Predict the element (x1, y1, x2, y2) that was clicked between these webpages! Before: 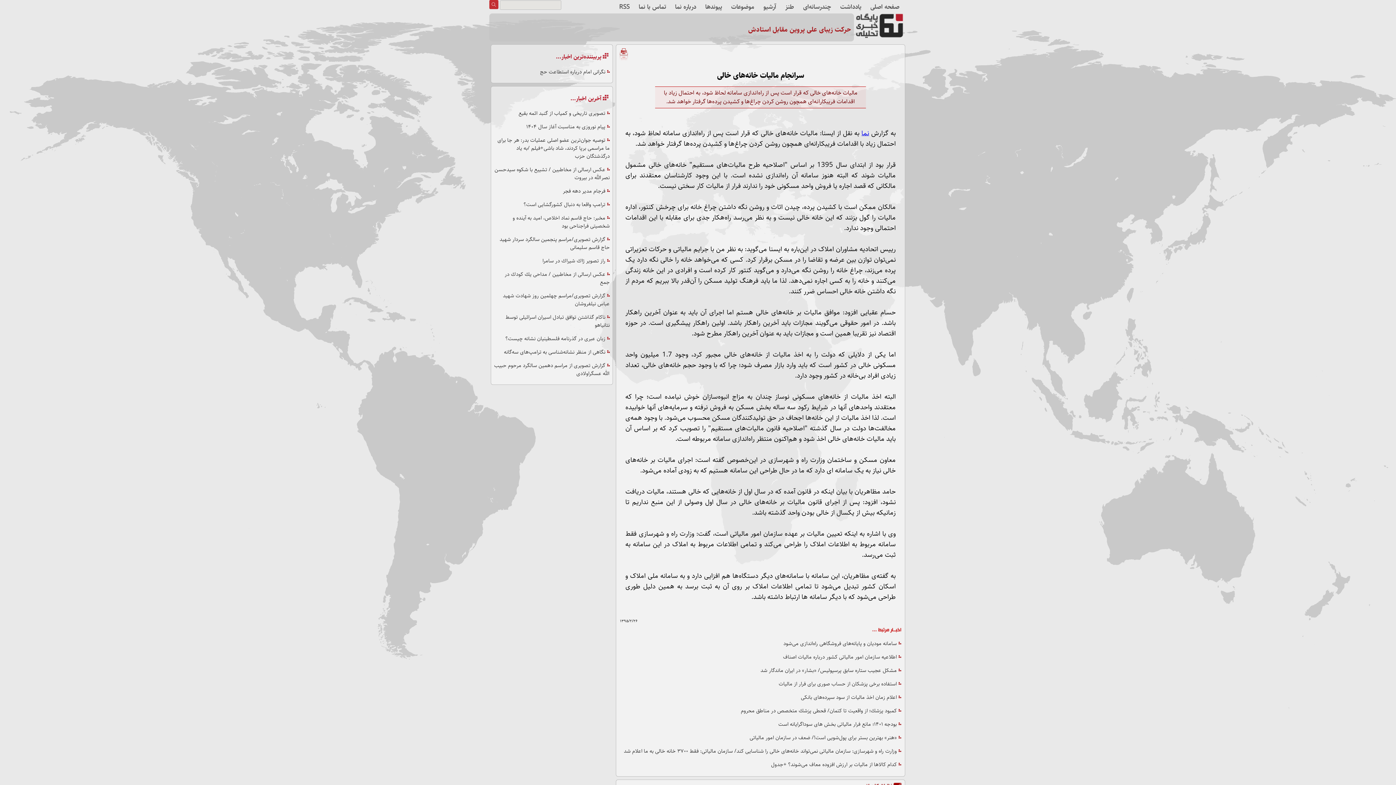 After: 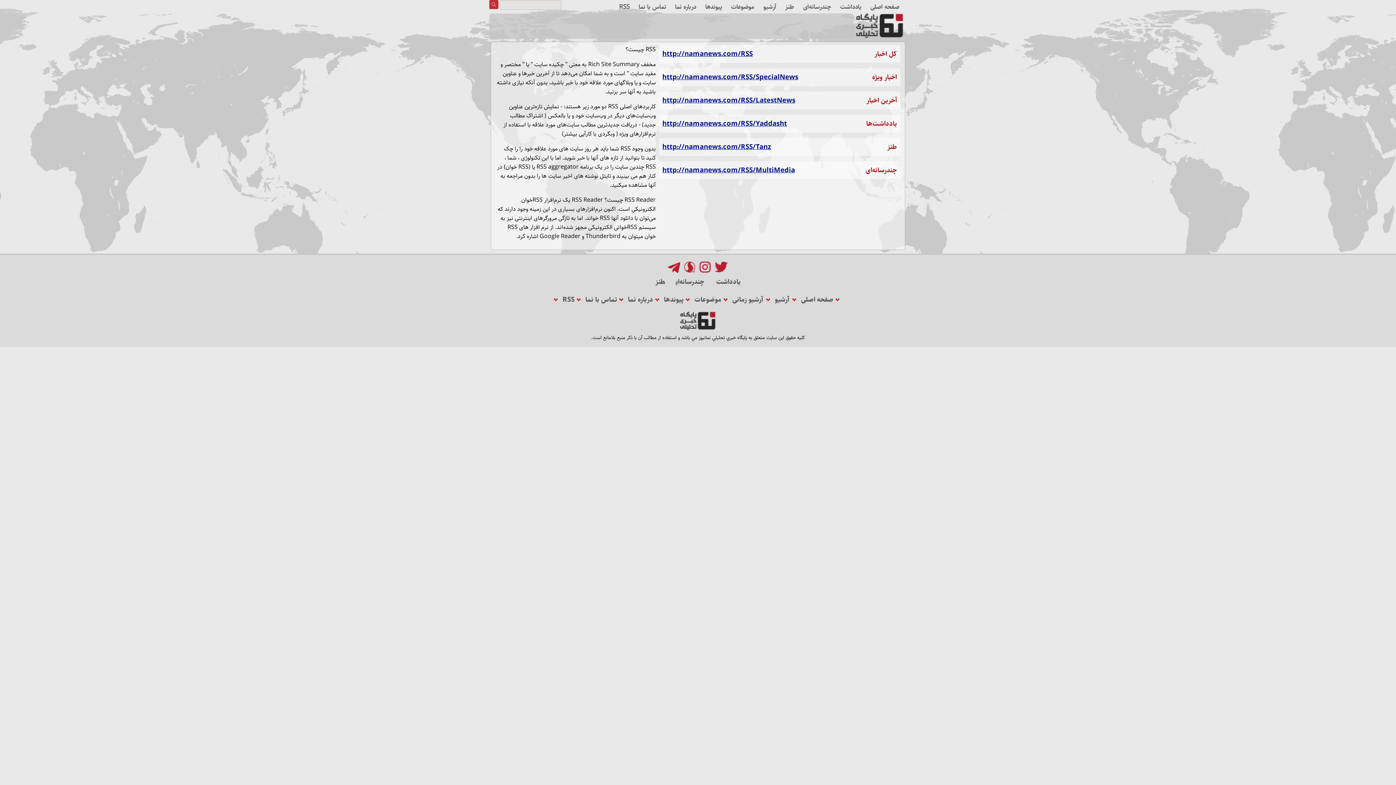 Action: label: RSS bbox: (619, 1, 629, 11)